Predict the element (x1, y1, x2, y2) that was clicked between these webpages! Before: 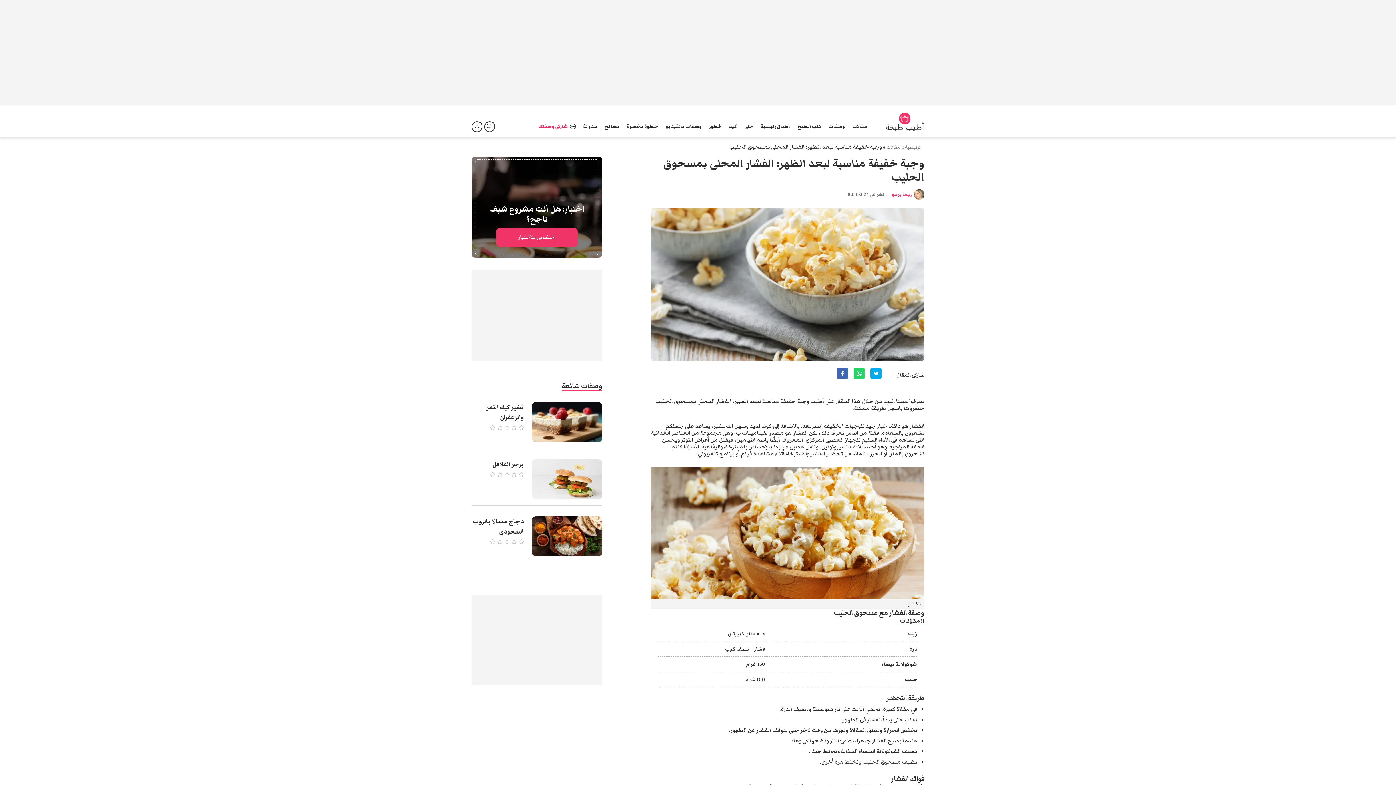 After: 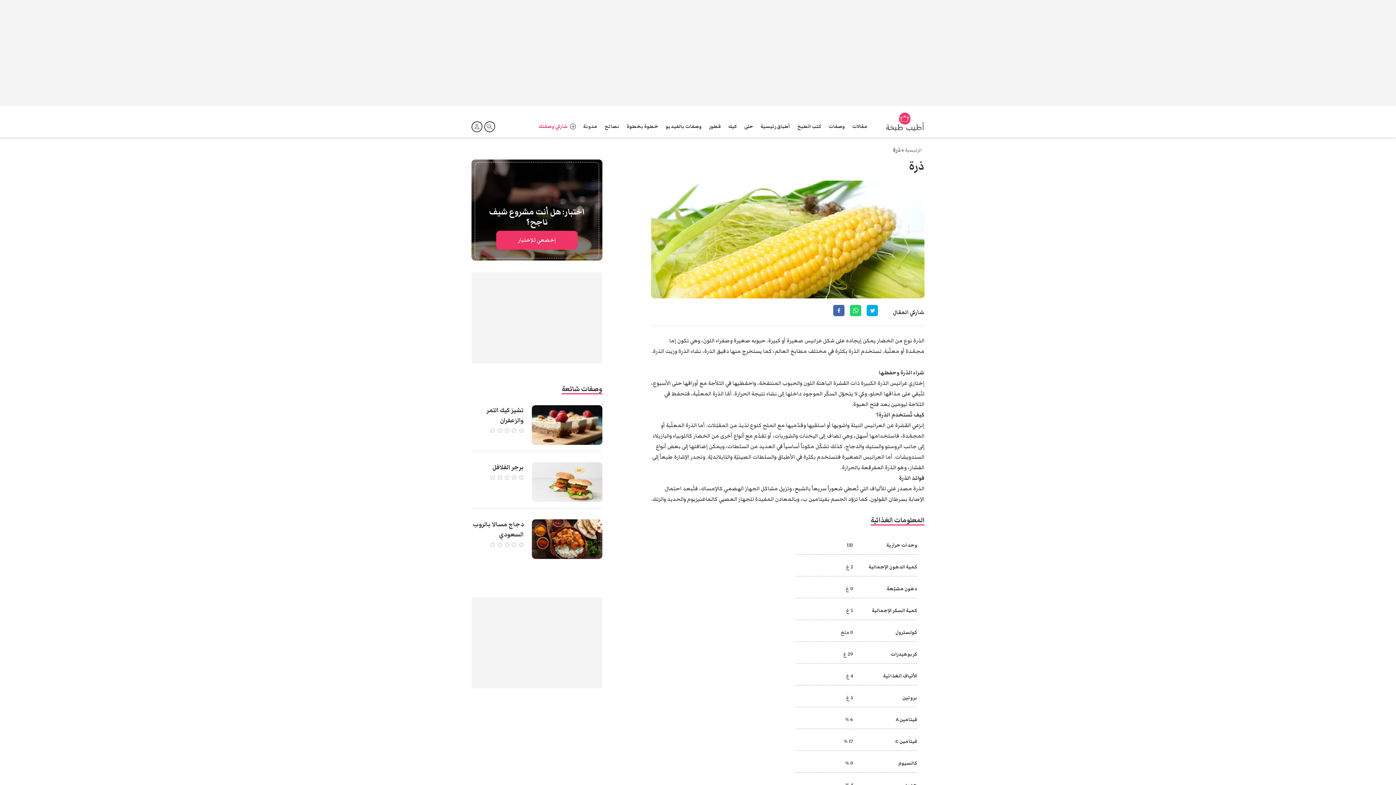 Action: label: ذرة

فشار – نصف كوب bbox: (669, 646, 917, 652)